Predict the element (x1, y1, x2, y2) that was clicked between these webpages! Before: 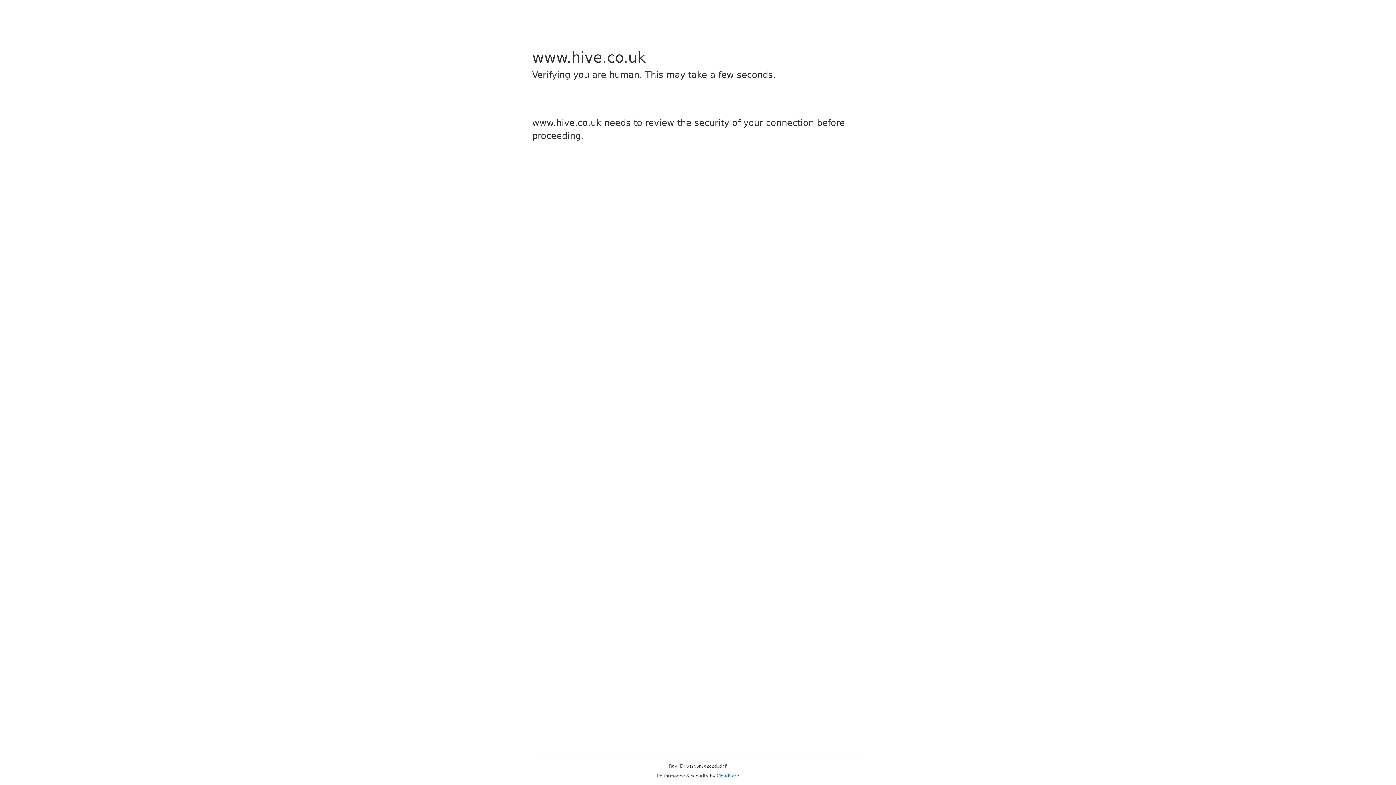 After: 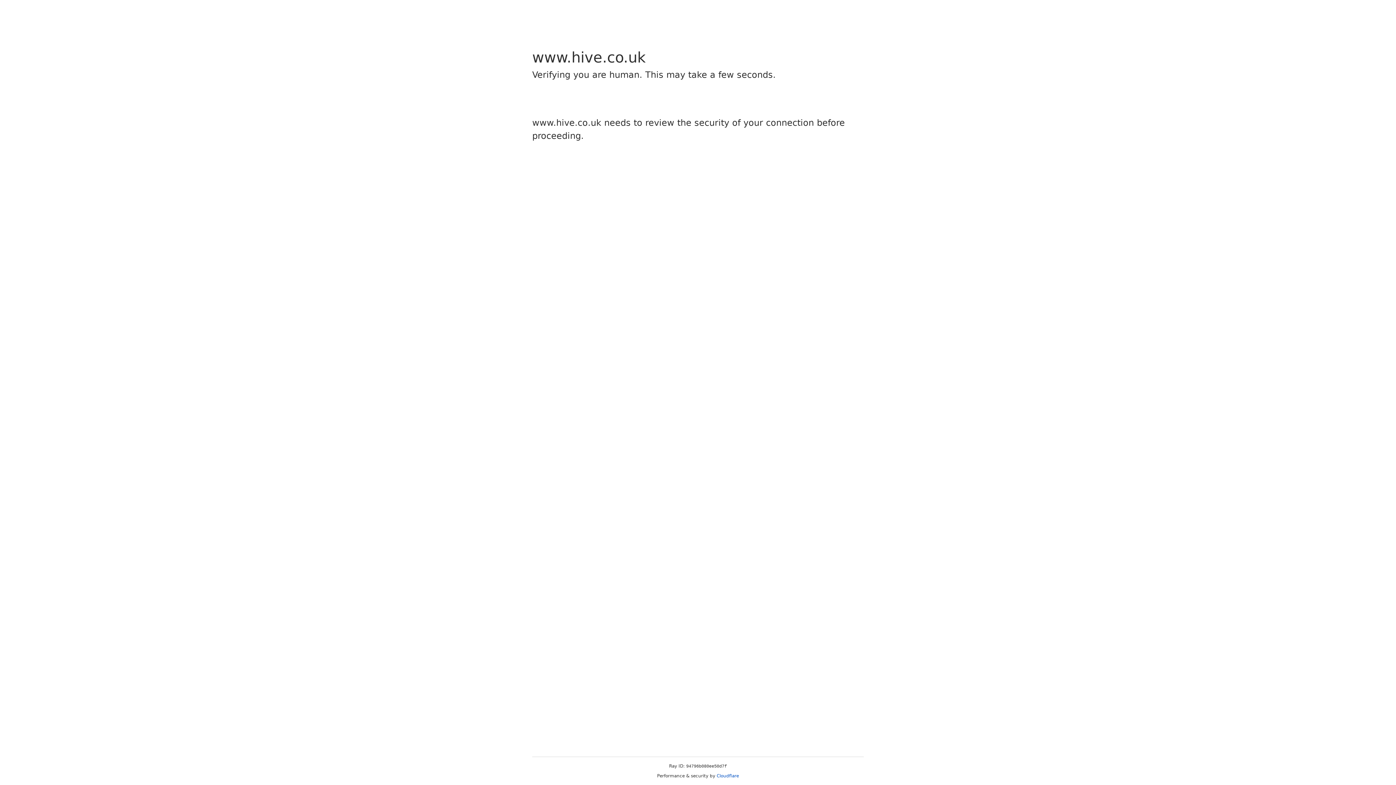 Action: bbox: (716, 773, 739, 778) label: Cloudflare